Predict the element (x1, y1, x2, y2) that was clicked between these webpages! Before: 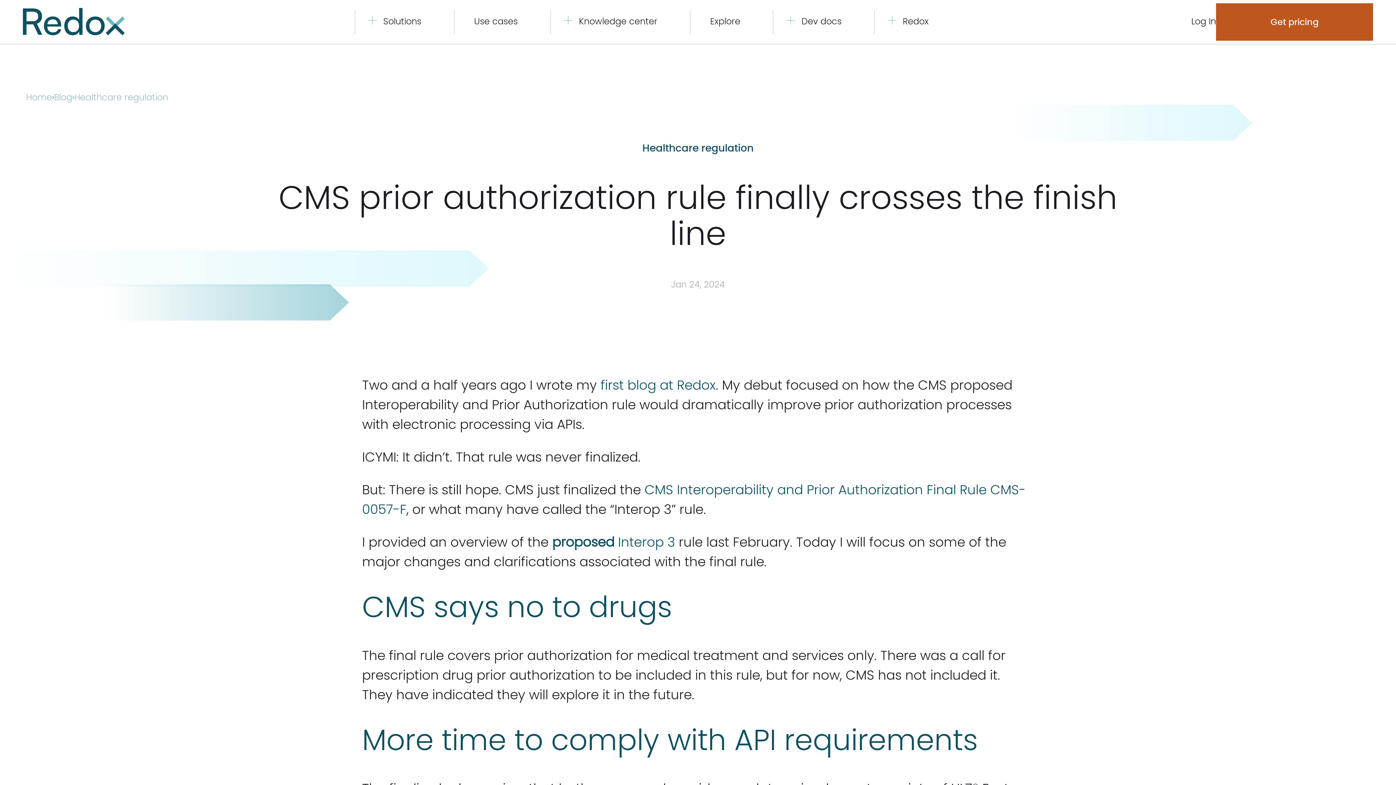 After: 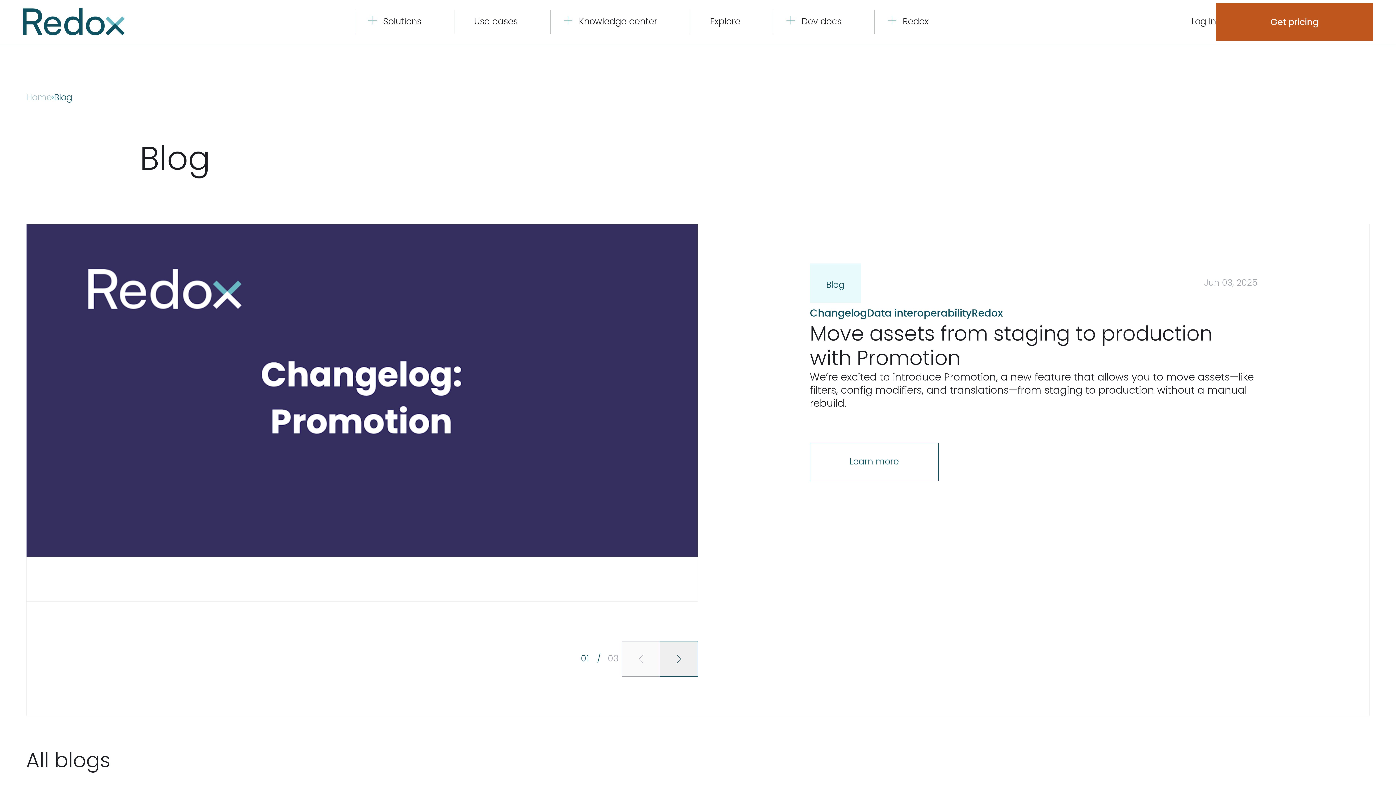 Action: bbox: (54, 92, 72, 103) label: Navigate to: Blog